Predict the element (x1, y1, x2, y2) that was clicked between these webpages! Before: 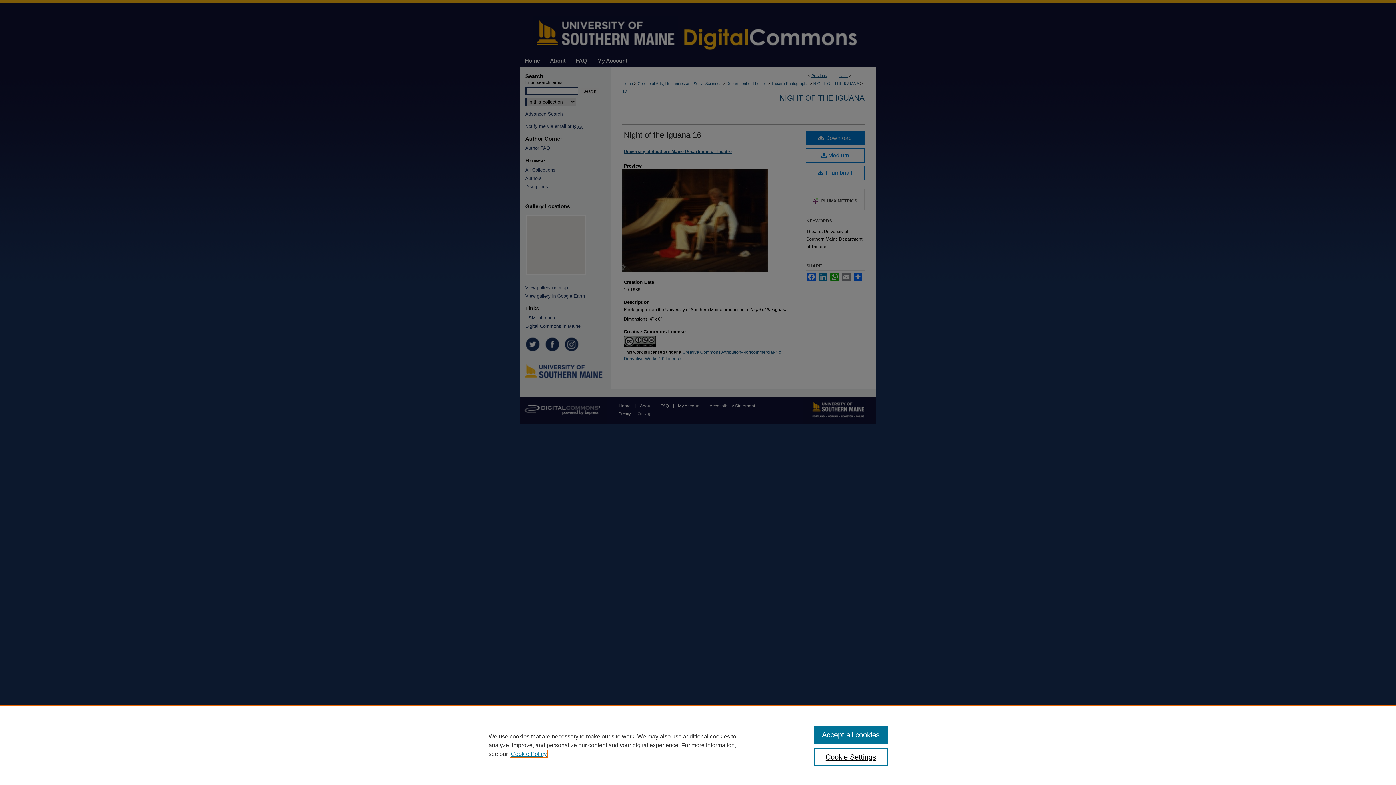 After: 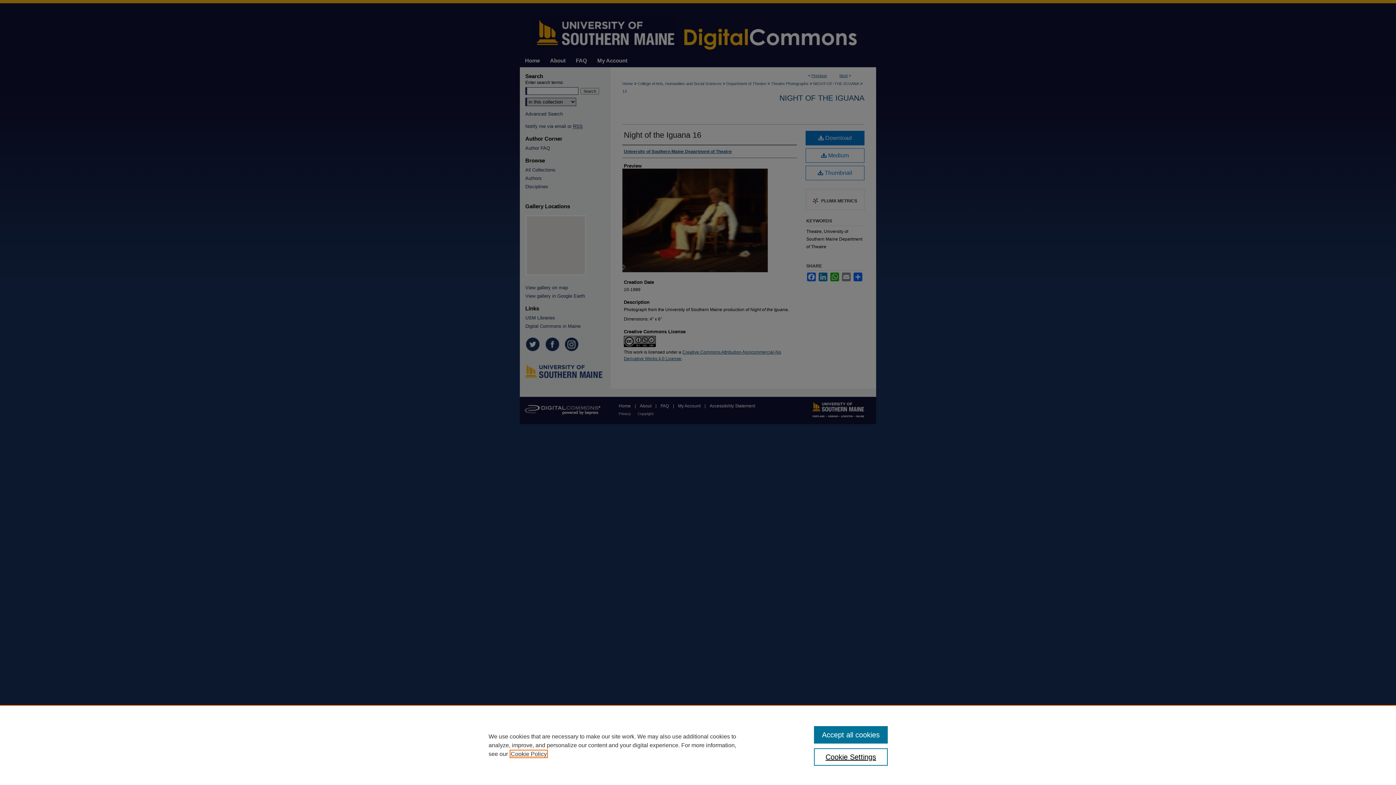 Action: bbox: (510, 751, 546, 757) label: , opens in a new tab